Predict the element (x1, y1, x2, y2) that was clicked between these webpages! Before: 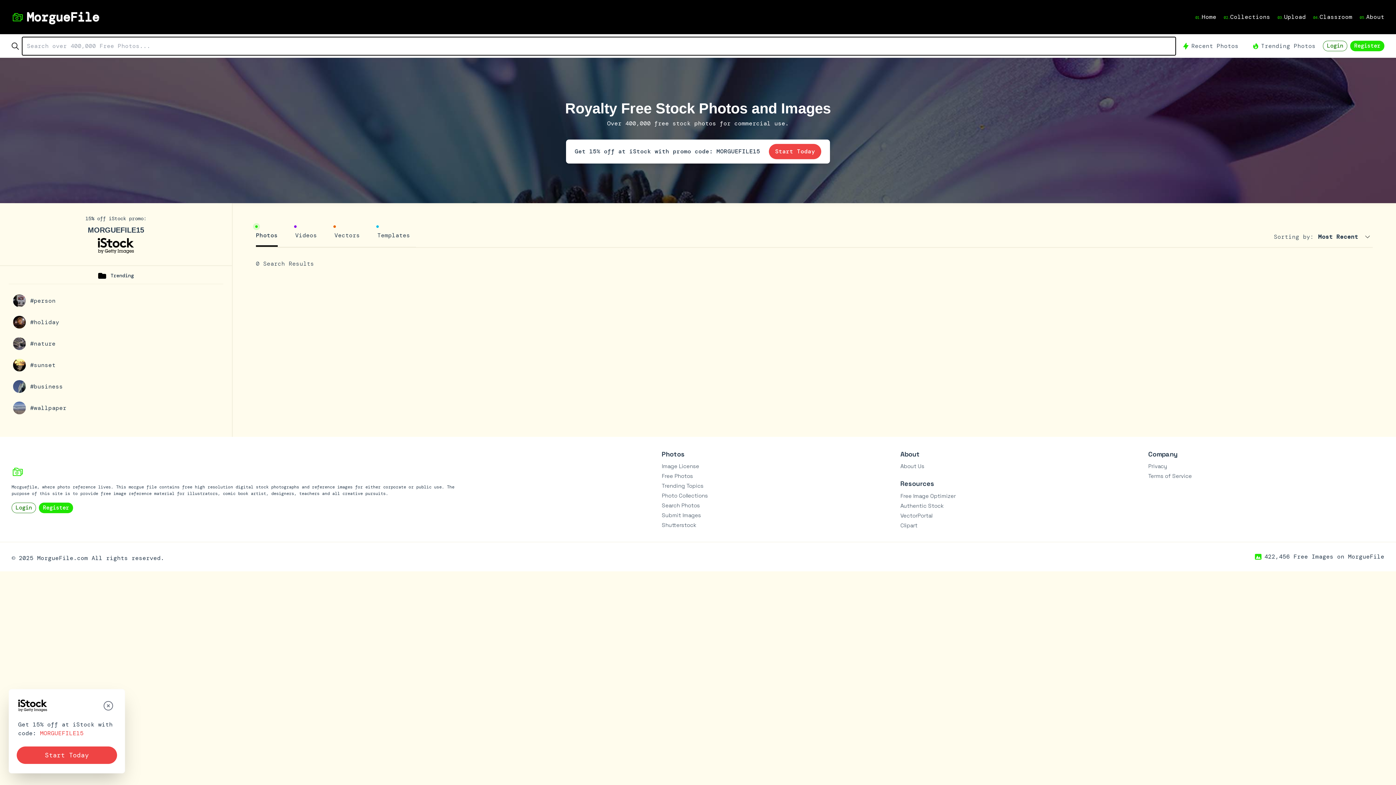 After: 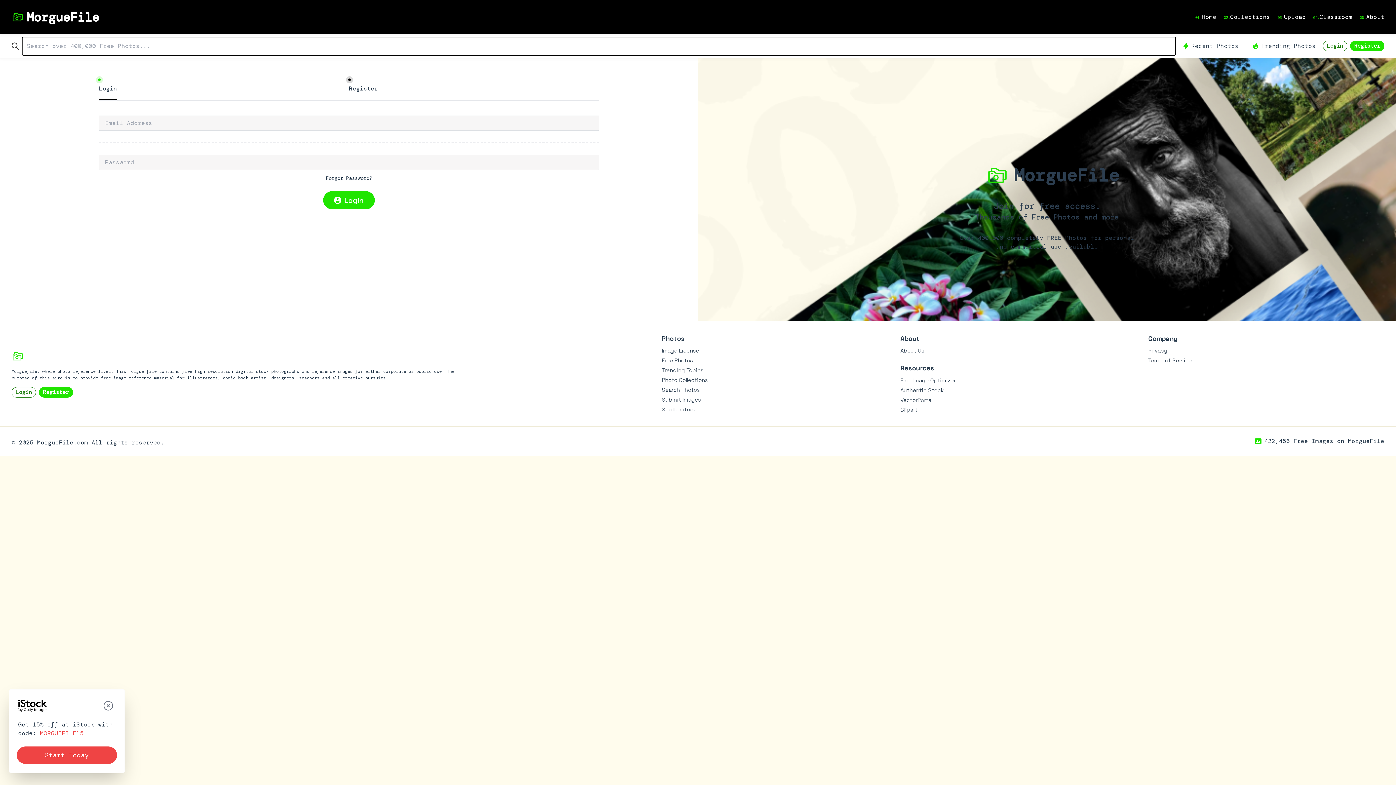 Action: label: Submit Images bbox: (661, 512, 701, 518)